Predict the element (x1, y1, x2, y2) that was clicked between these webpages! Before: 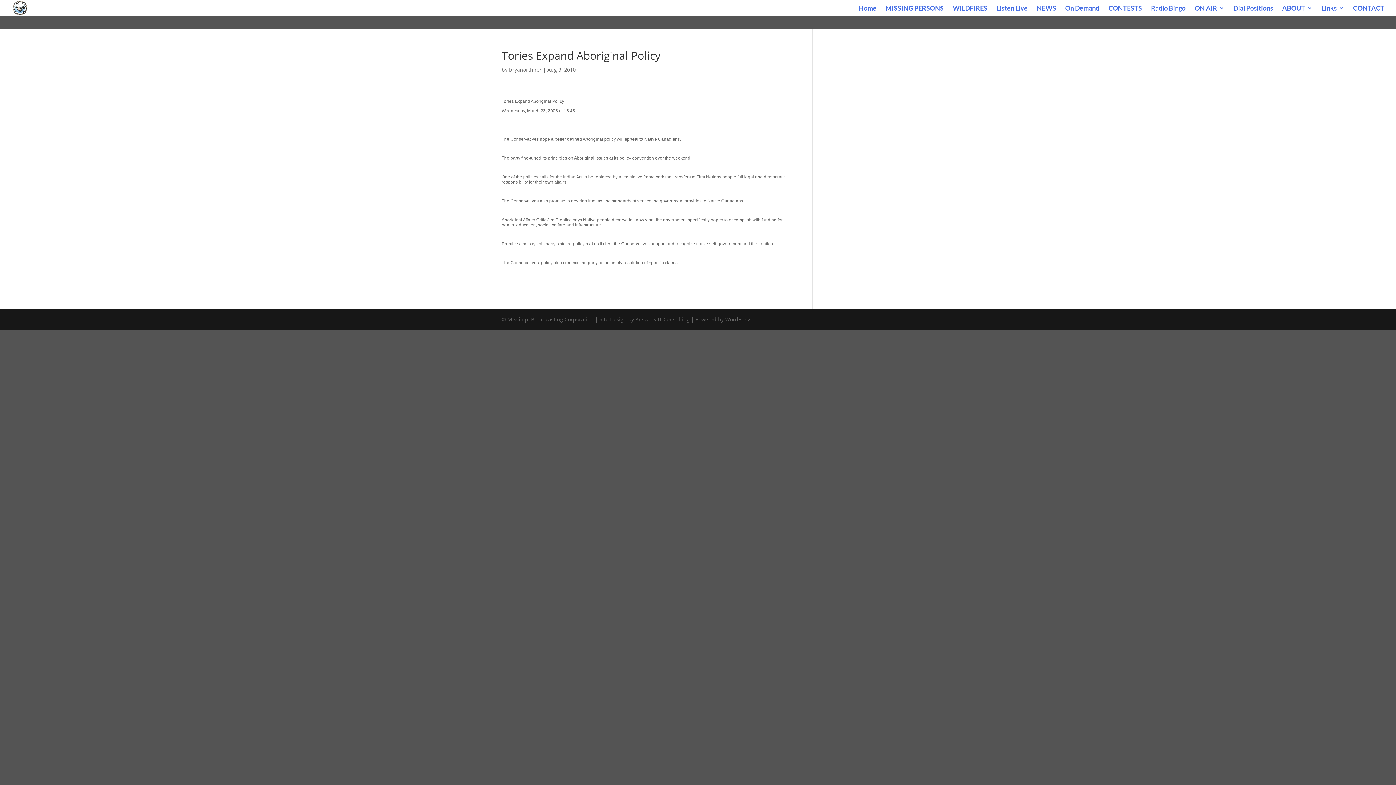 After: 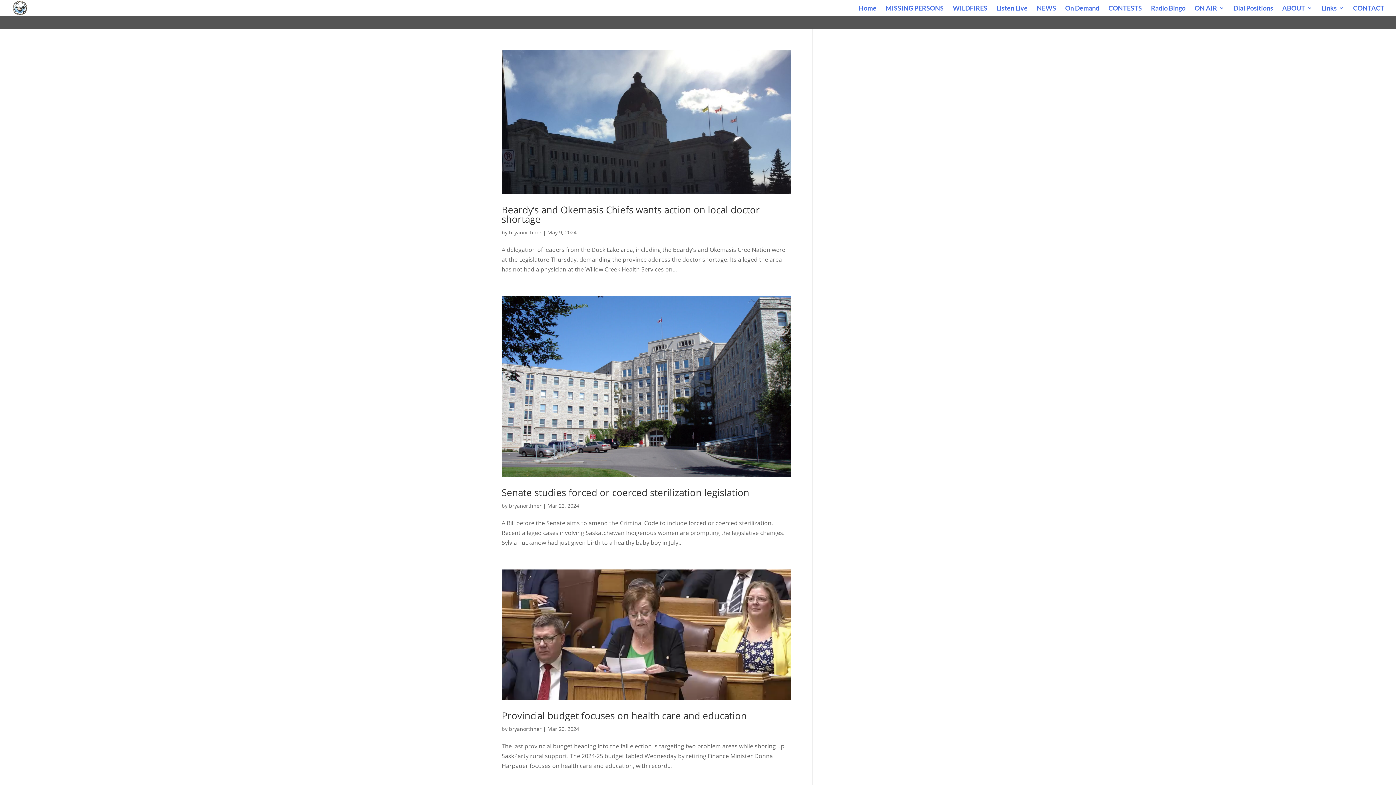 Action: bbox: (509, 66, 541, 73) label: bryanorthner